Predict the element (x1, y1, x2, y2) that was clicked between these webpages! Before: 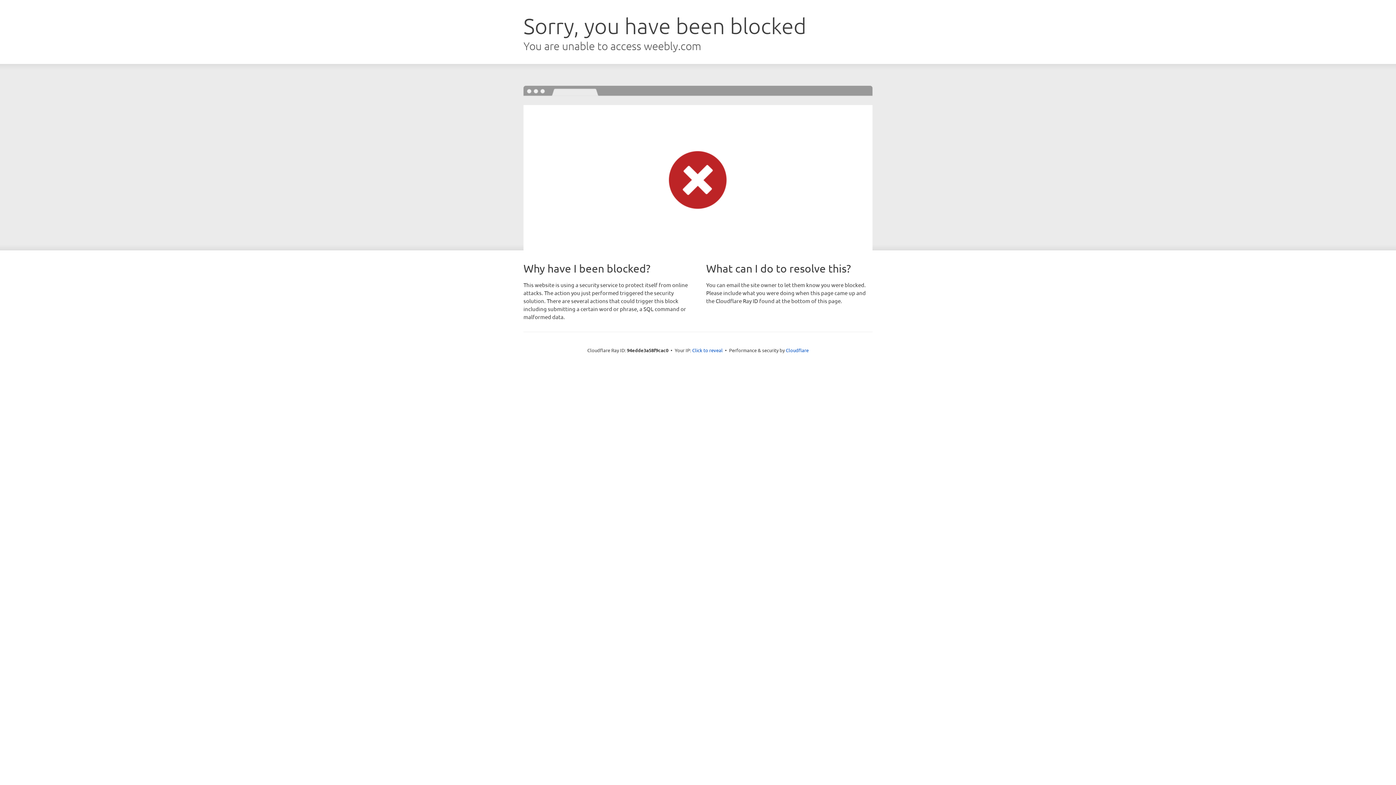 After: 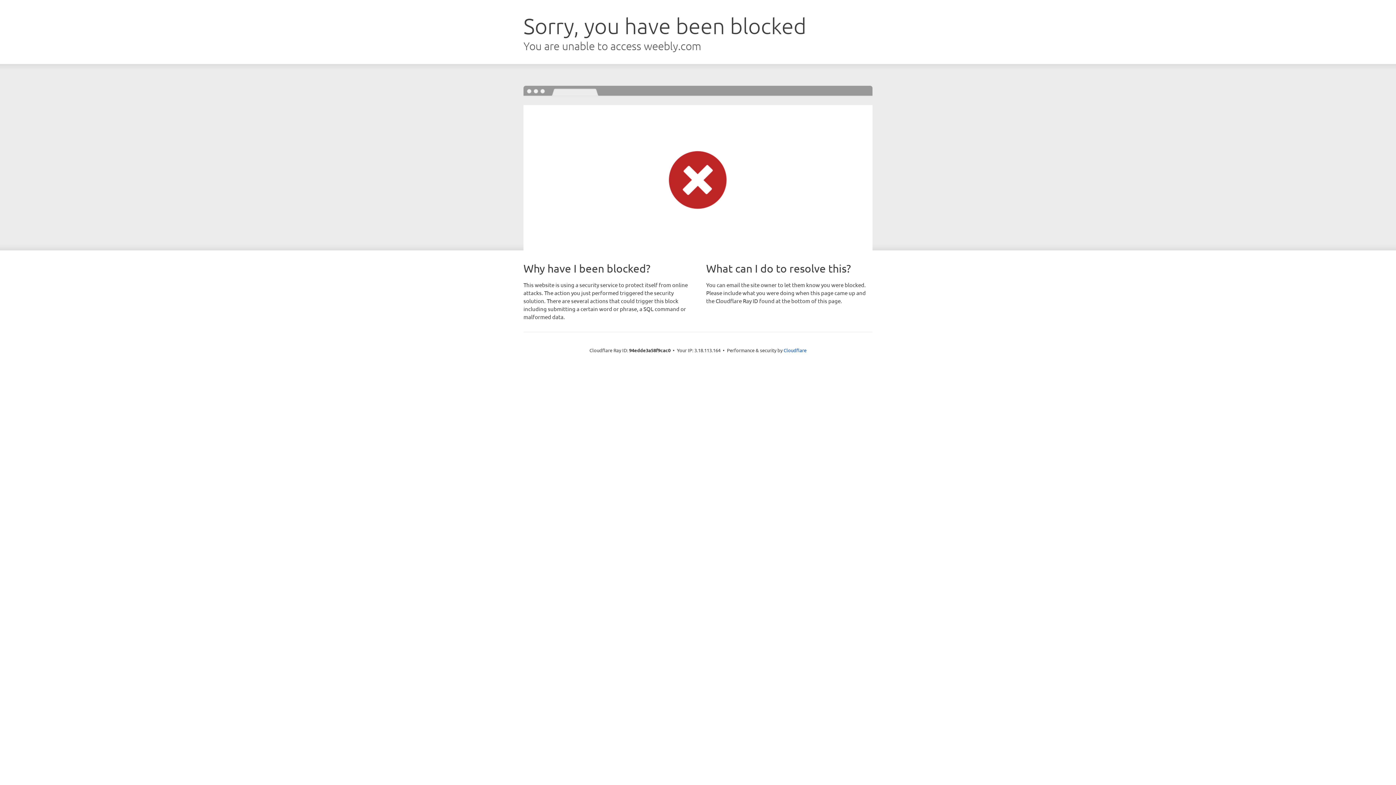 Action: bbox: (692, 346, 722, 353) label: Click to reveal